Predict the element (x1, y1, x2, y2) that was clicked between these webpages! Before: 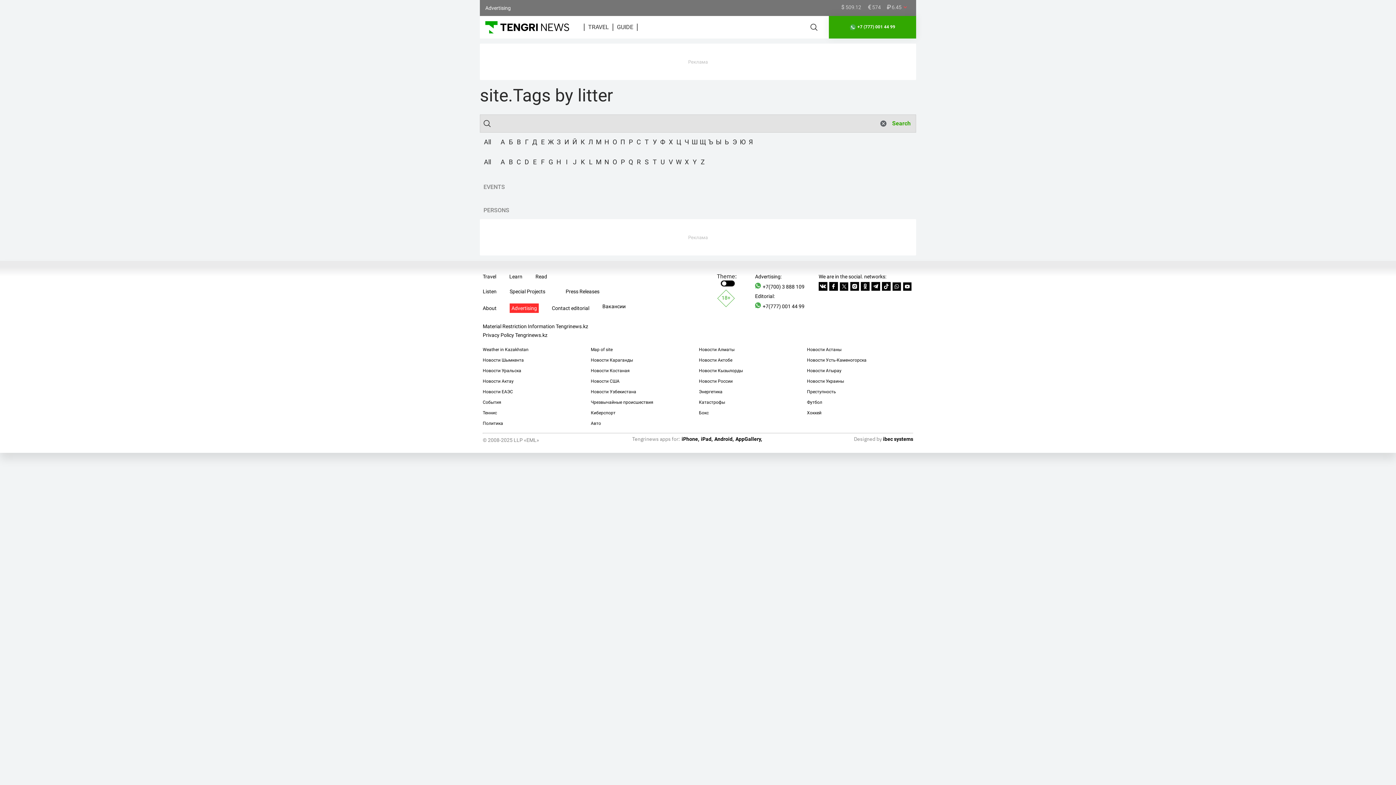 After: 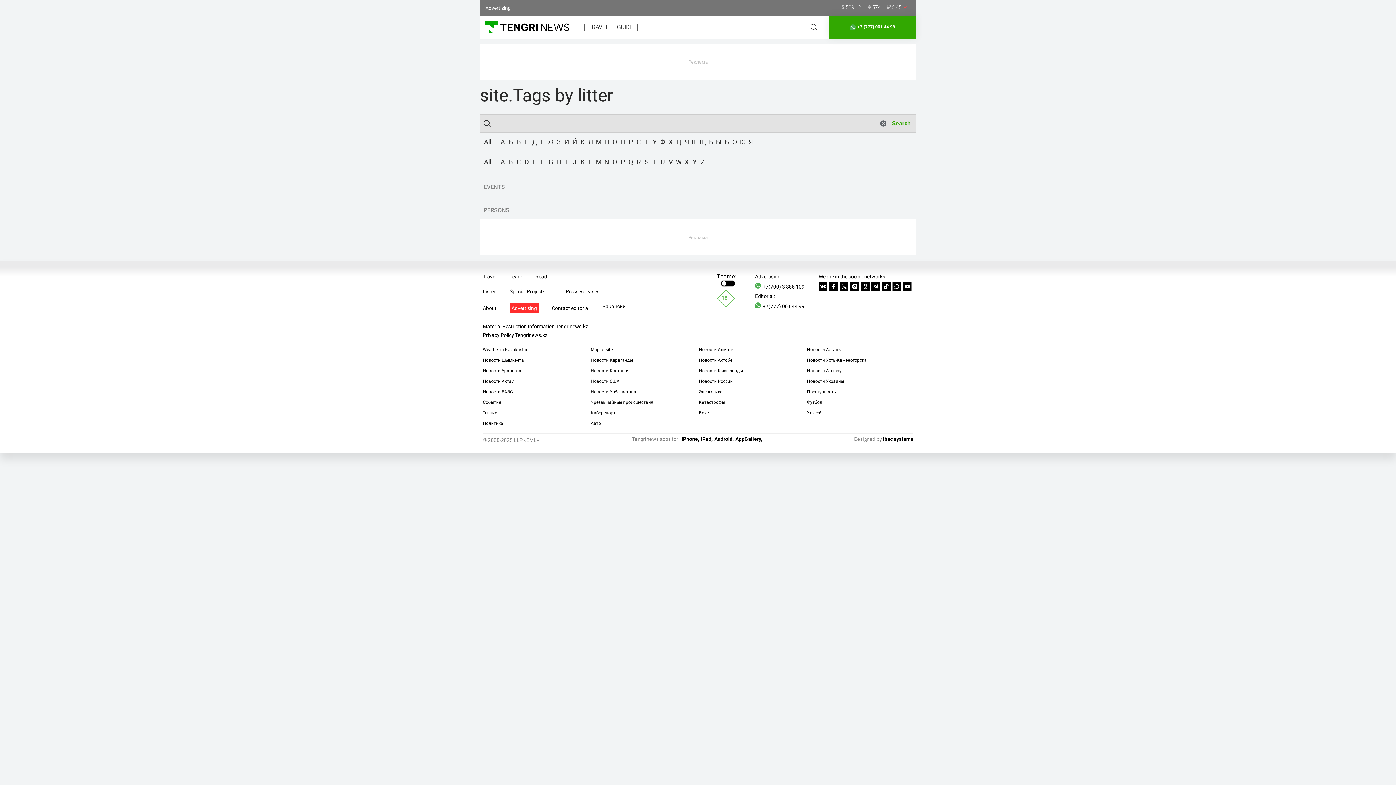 Action: bbox: (509, 303, 538, 313) label: Advertising